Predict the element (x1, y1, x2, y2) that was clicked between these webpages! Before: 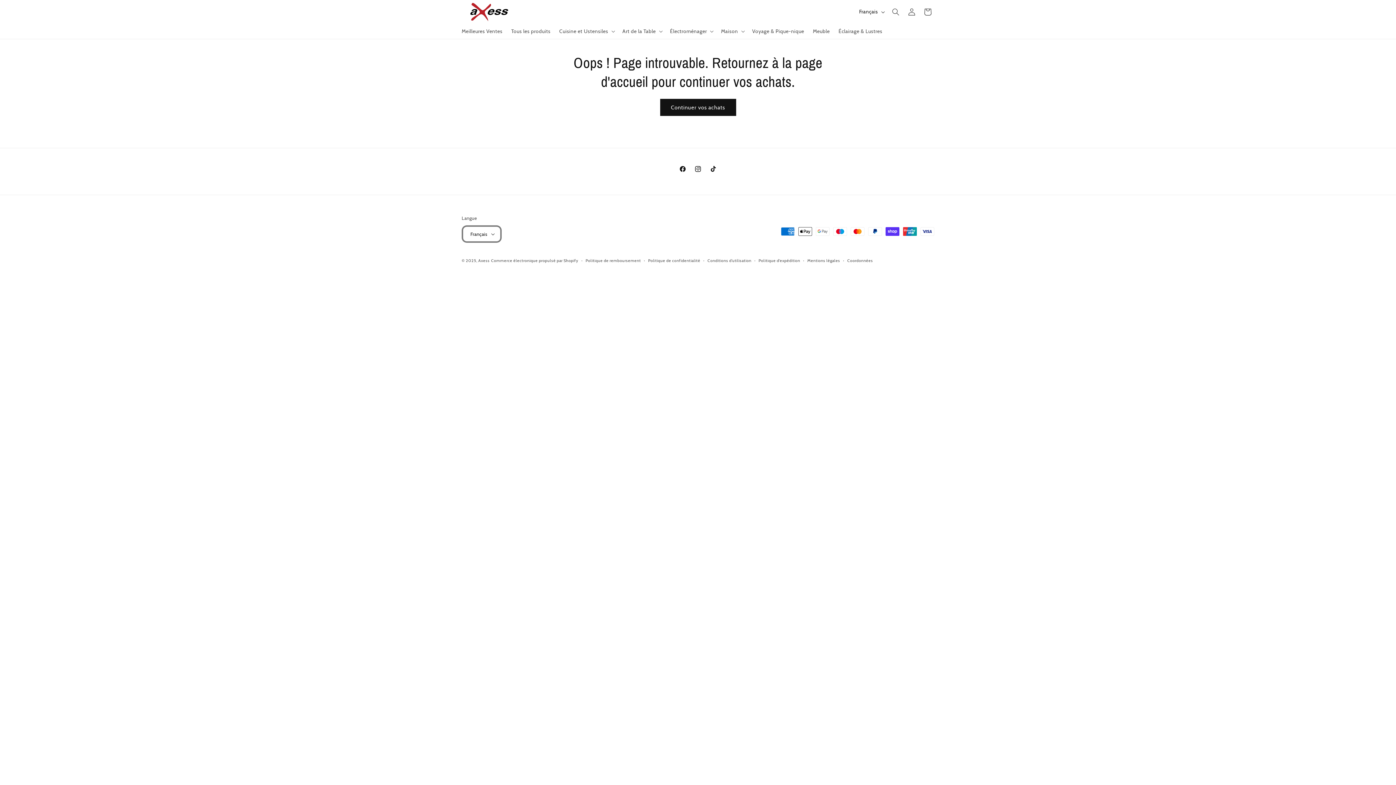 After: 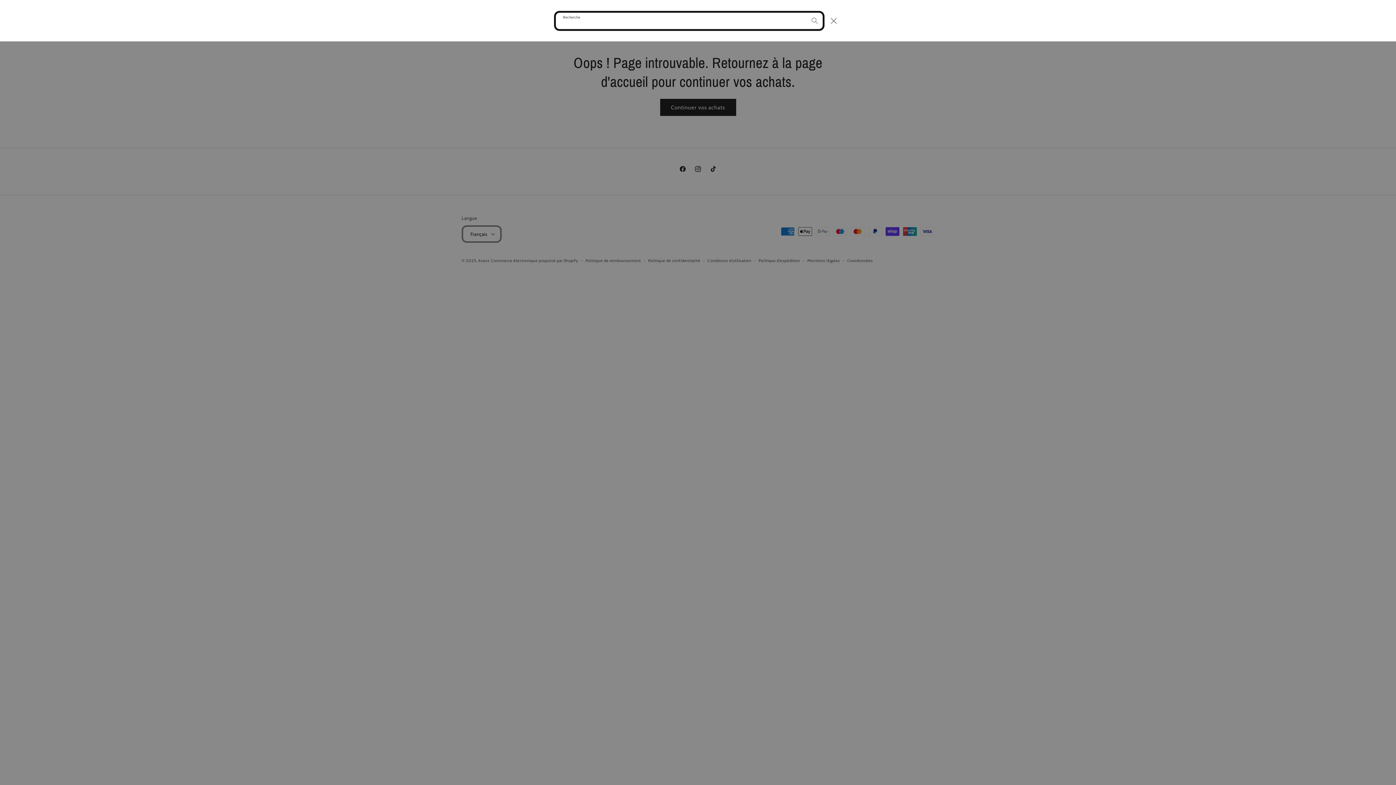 Action: bbox: (888, 3, 904, 19) label: Recherche